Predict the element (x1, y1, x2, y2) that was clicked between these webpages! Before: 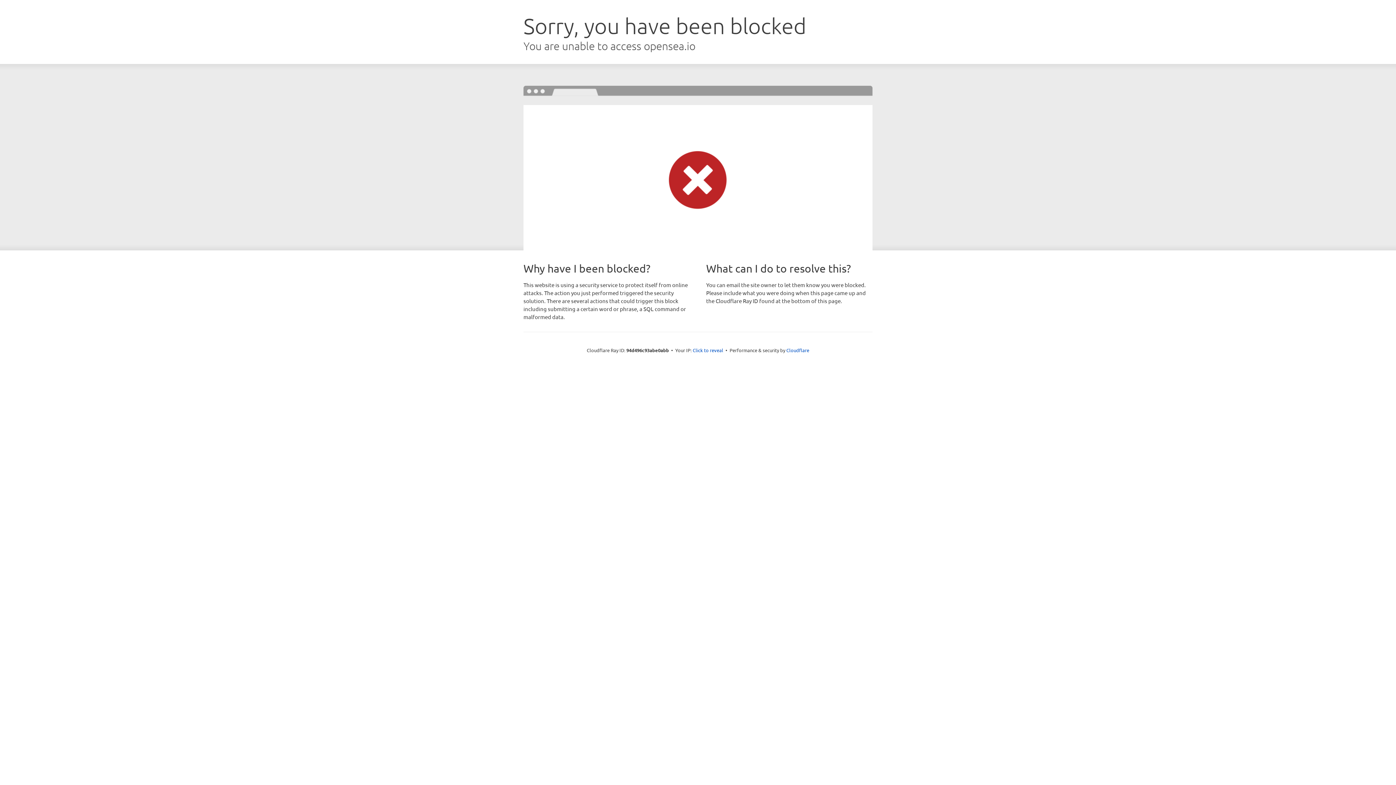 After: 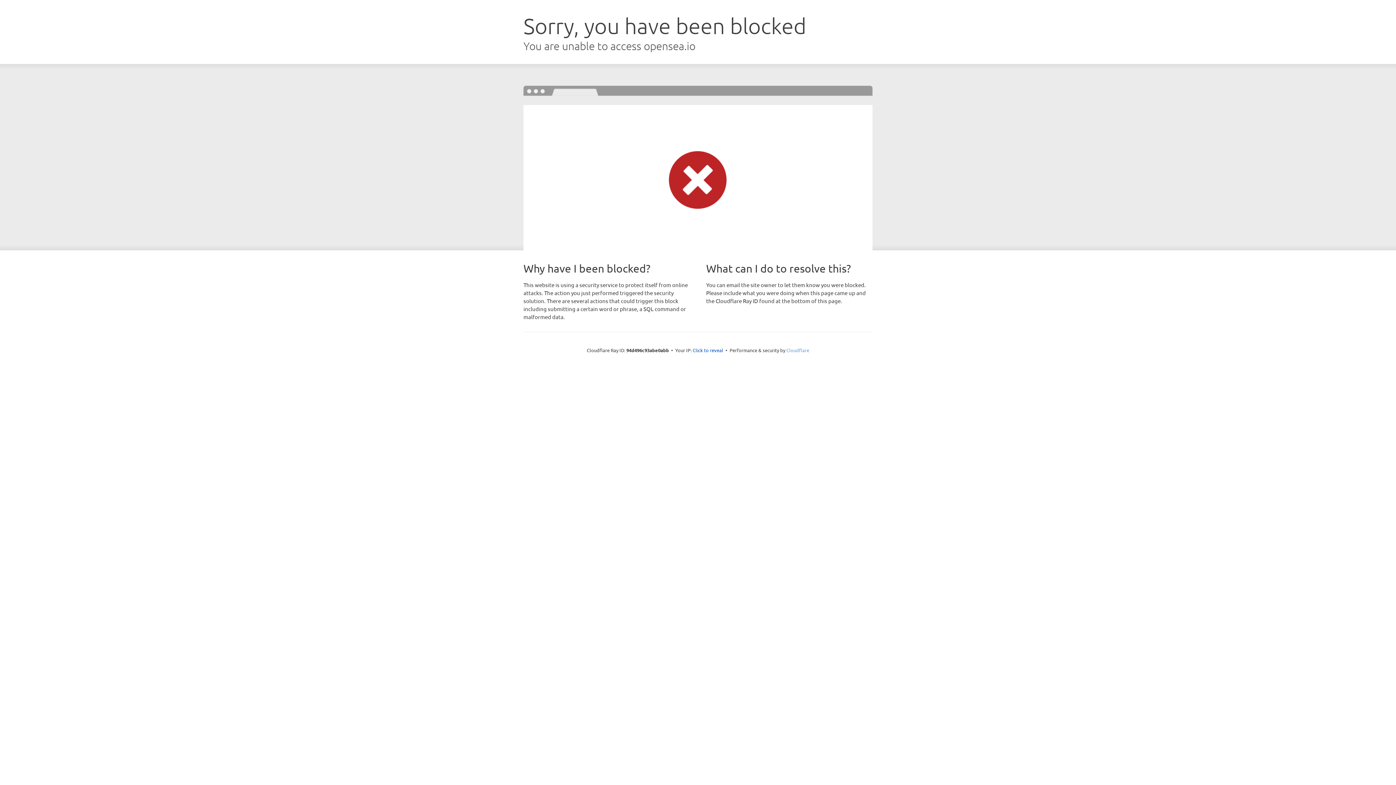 Action: bbox: (786, 347, 809, 353) label: Cloudflare